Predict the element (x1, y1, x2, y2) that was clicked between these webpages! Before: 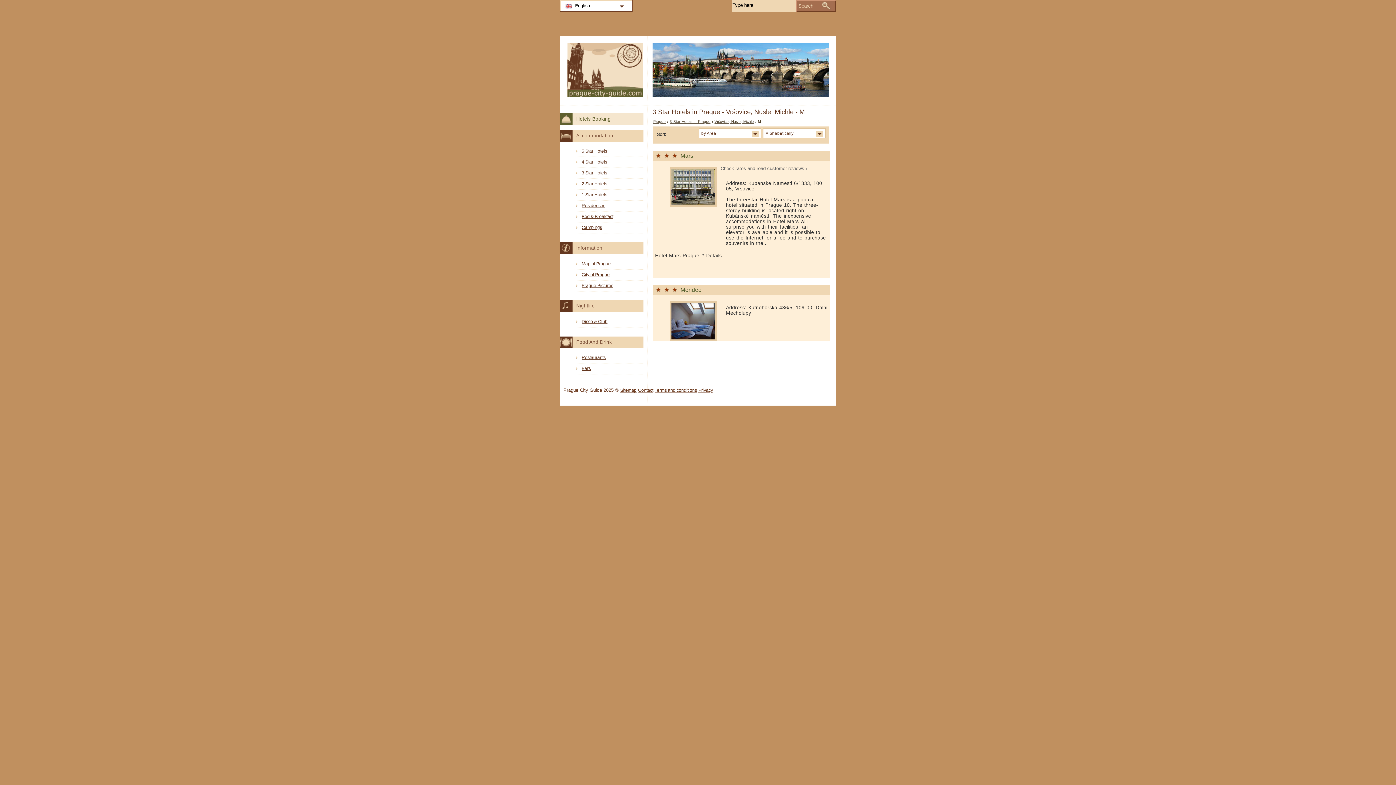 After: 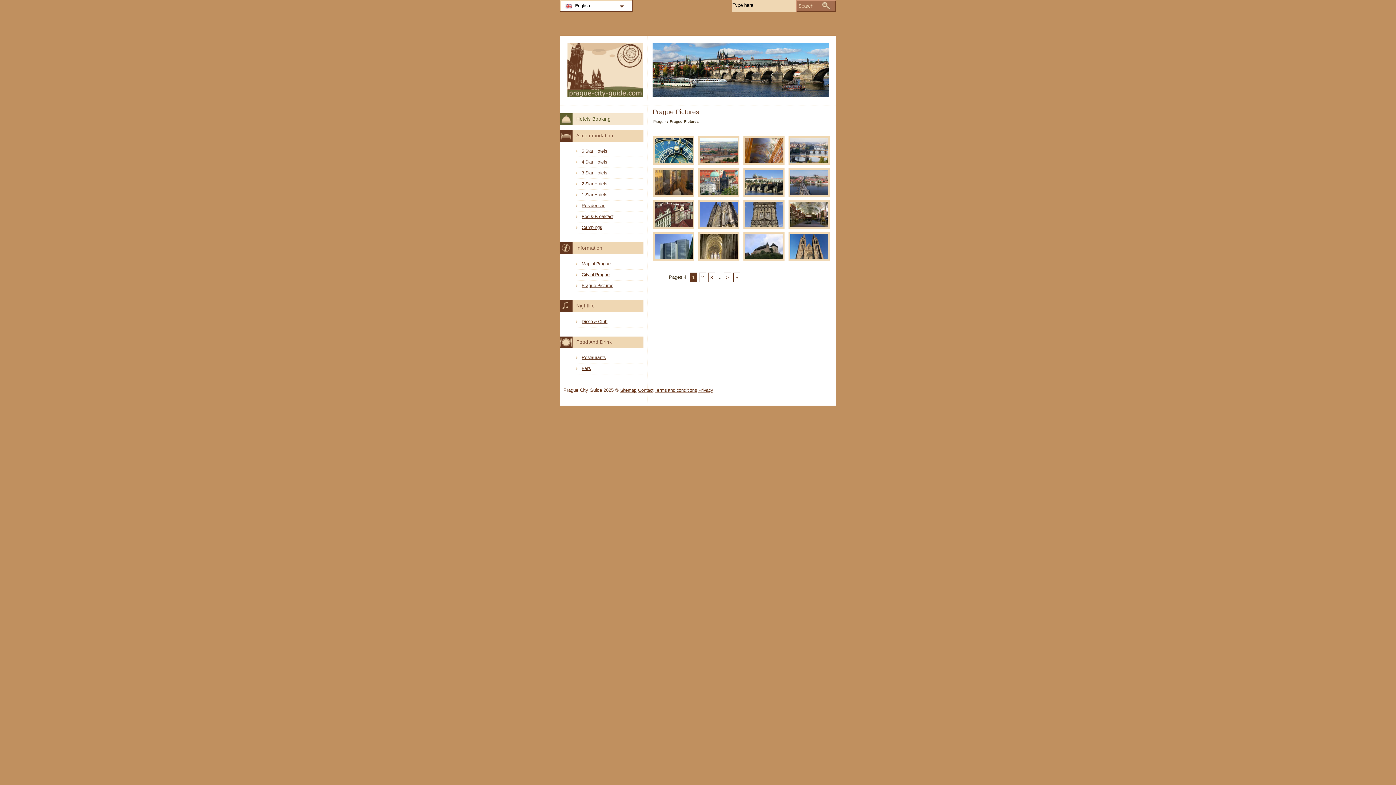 Action: bbox: (574, 282, 643, 290) label: Prague Pictures